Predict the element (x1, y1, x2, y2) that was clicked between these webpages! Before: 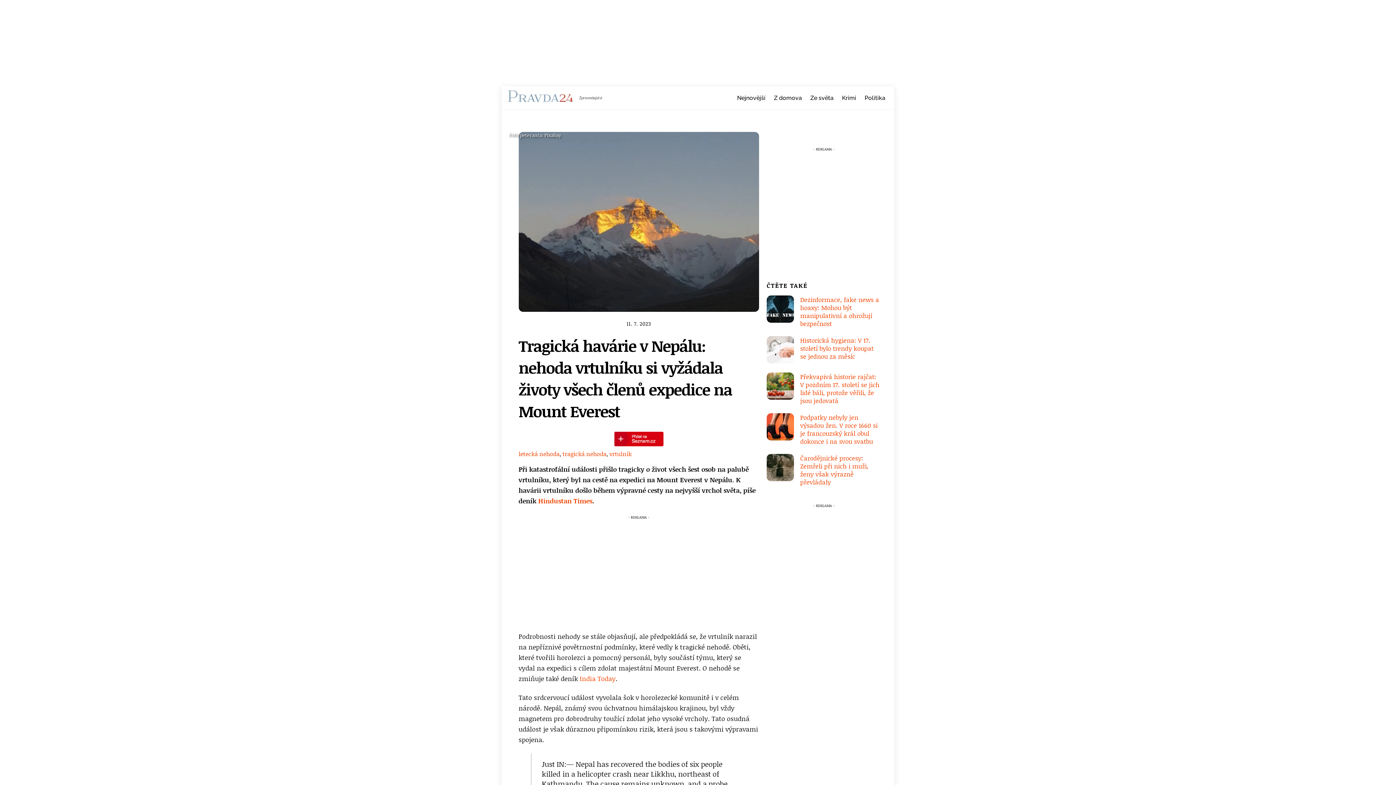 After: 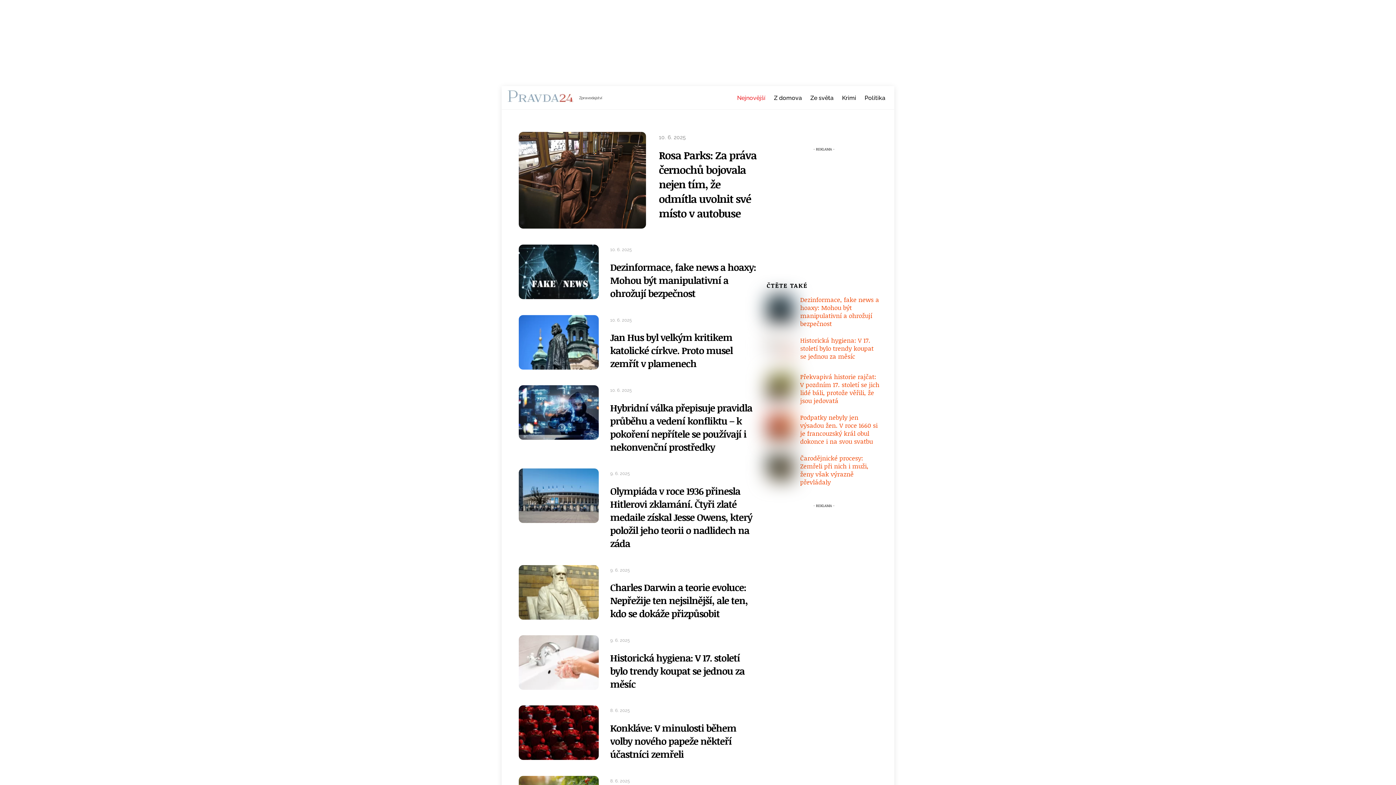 Action: bbox: (507, 92, 573, 104)